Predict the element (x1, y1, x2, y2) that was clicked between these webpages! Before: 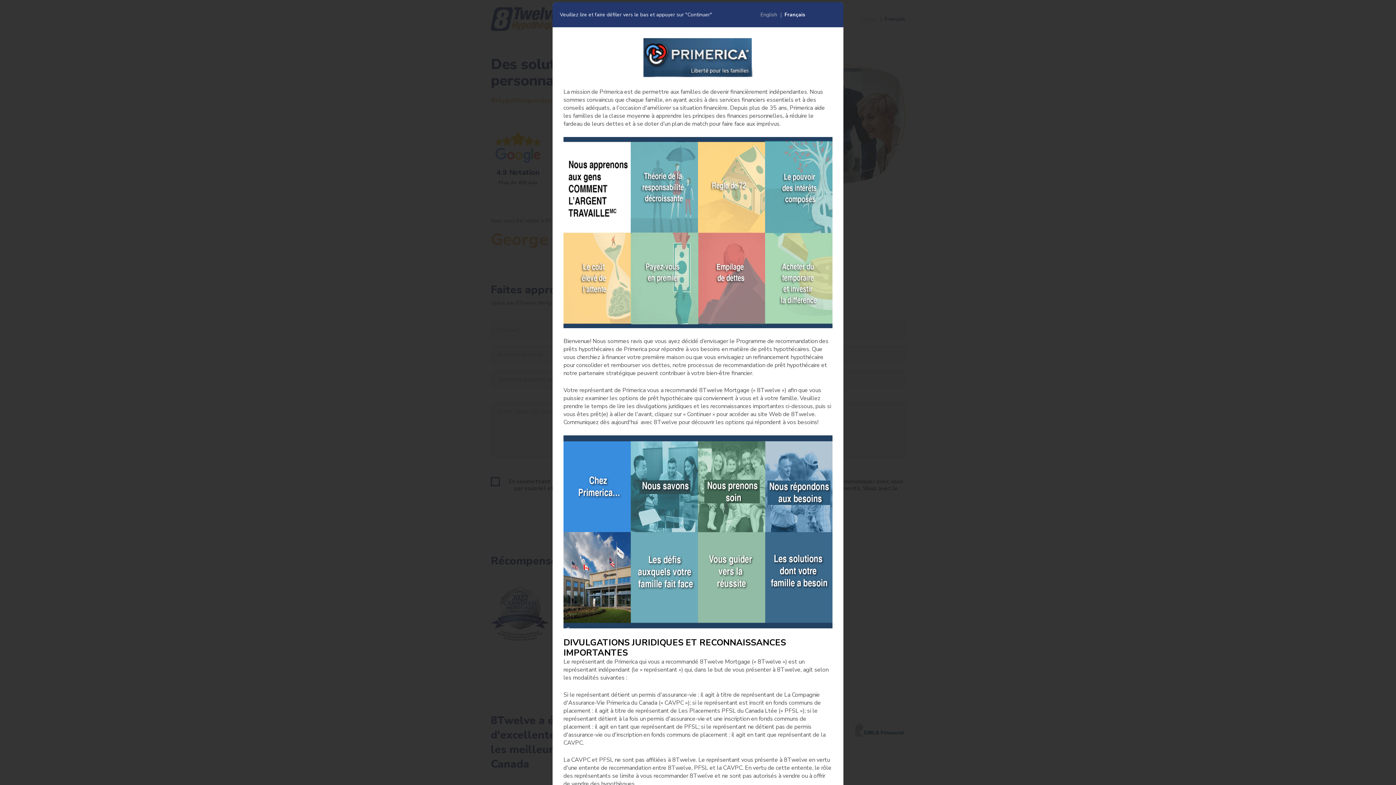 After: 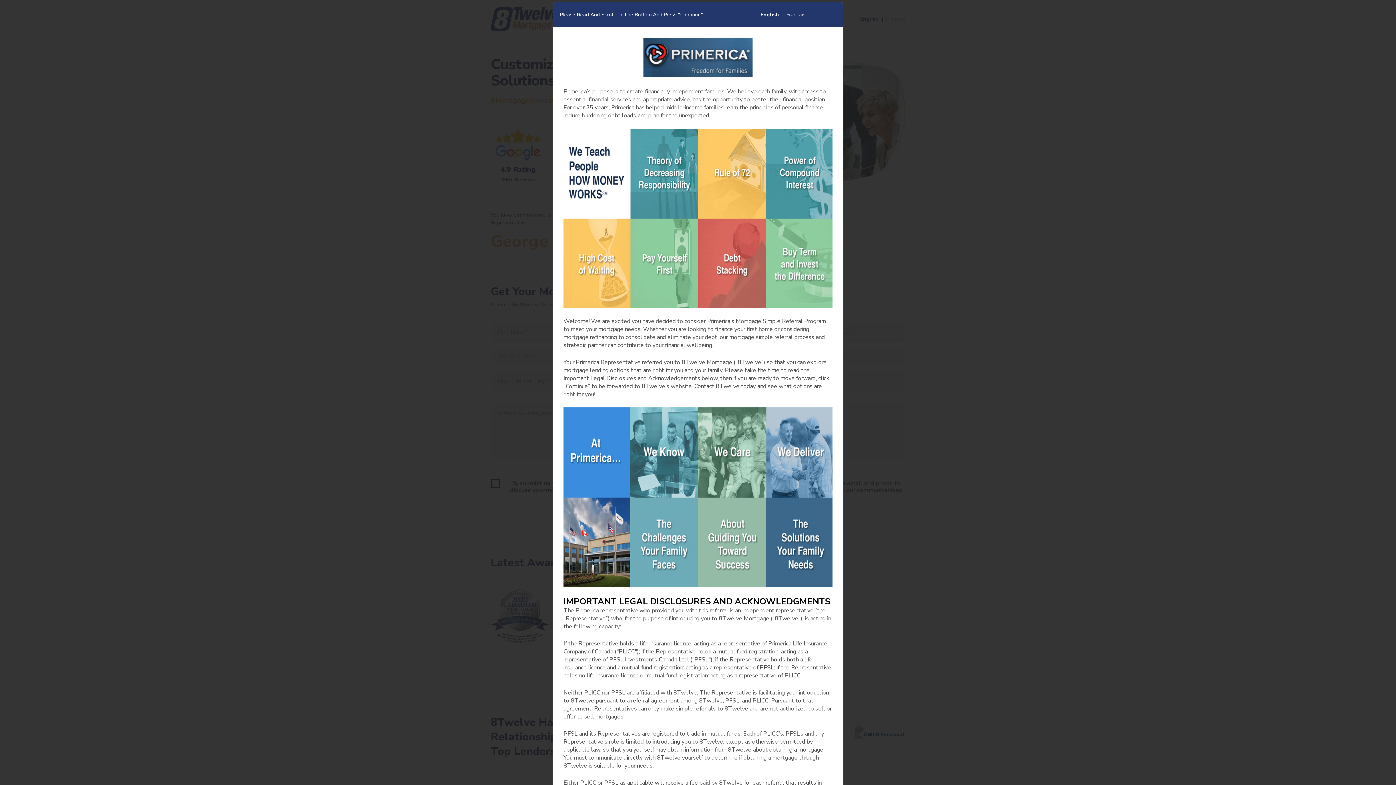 Action: bbox: (760, 11, 777, 17) label: English